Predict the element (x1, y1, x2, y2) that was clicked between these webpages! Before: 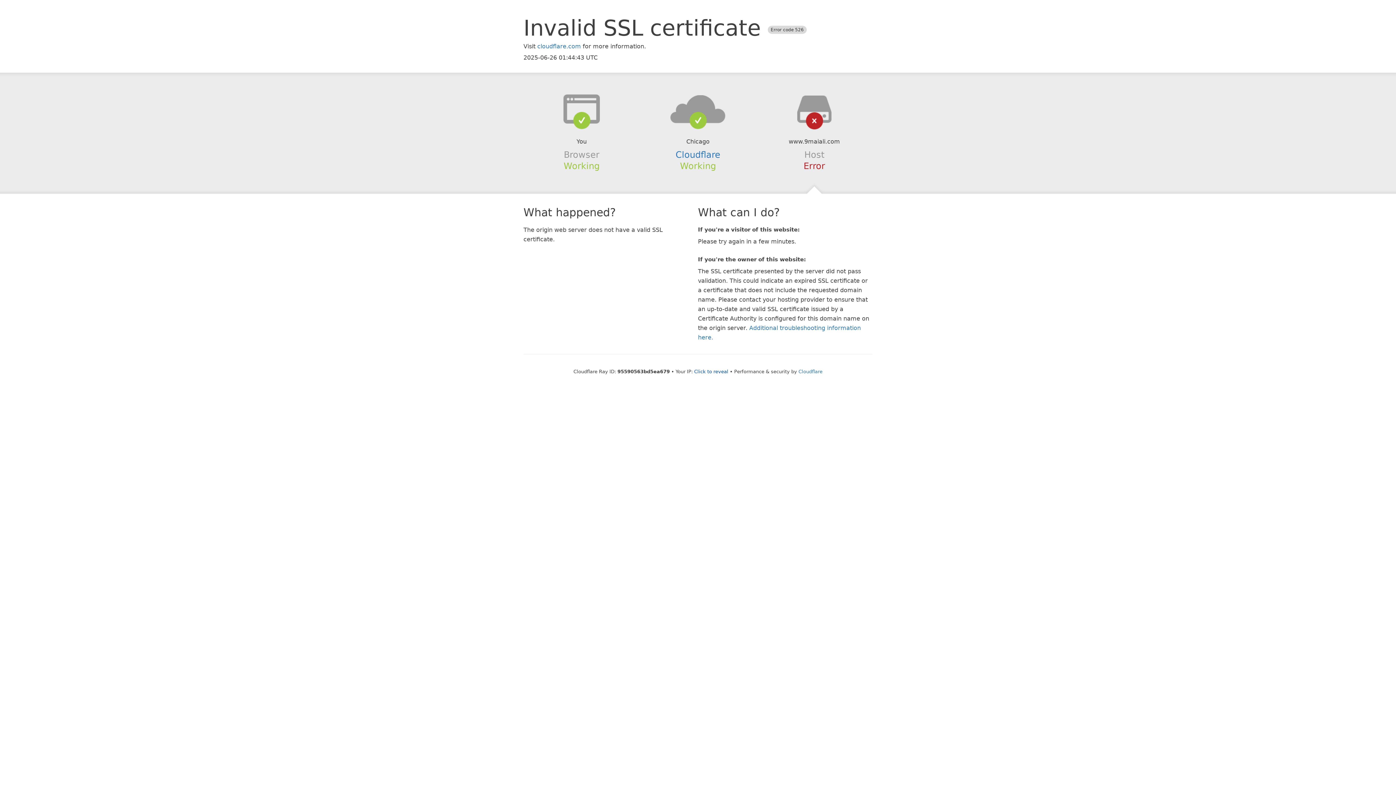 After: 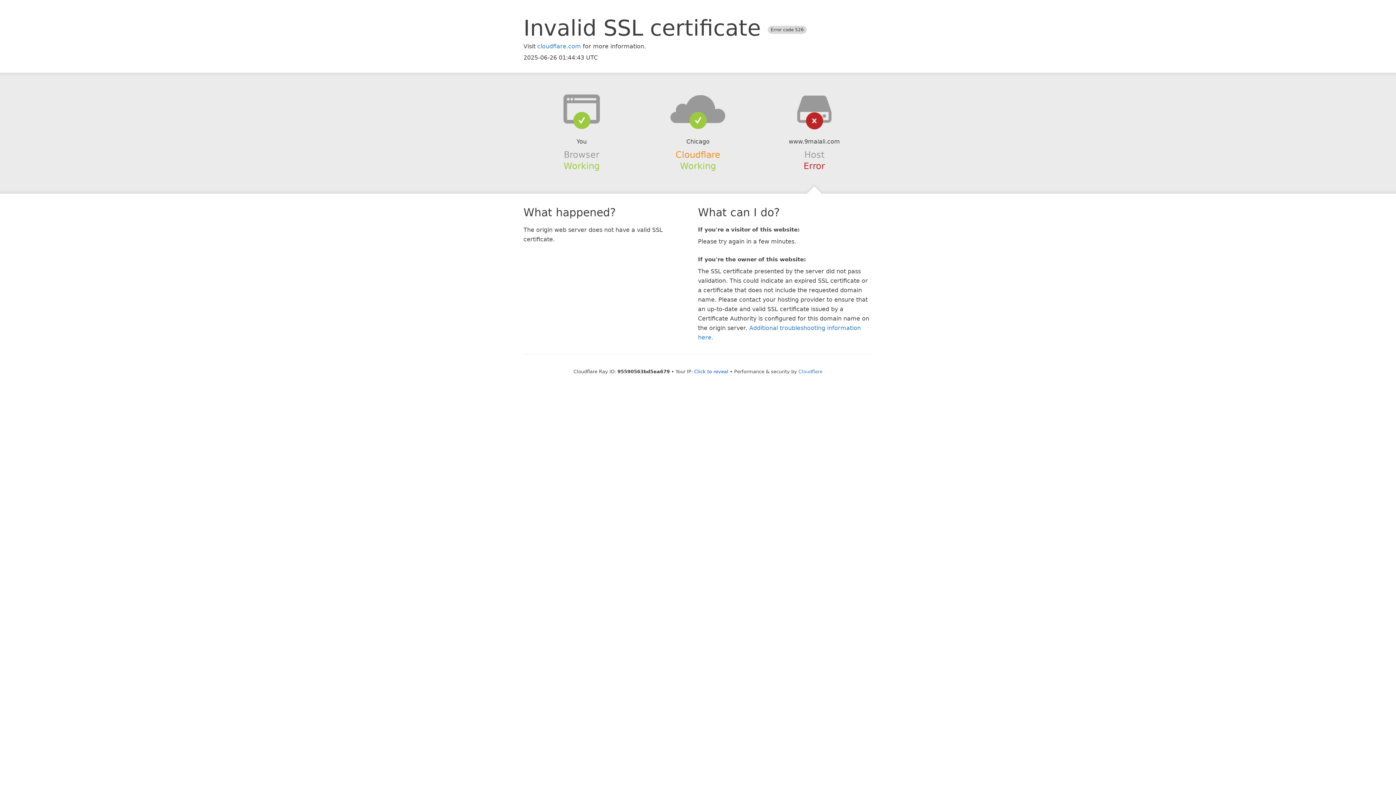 Action: label: Cloudflare bbox: (675, 149, 720, 159)